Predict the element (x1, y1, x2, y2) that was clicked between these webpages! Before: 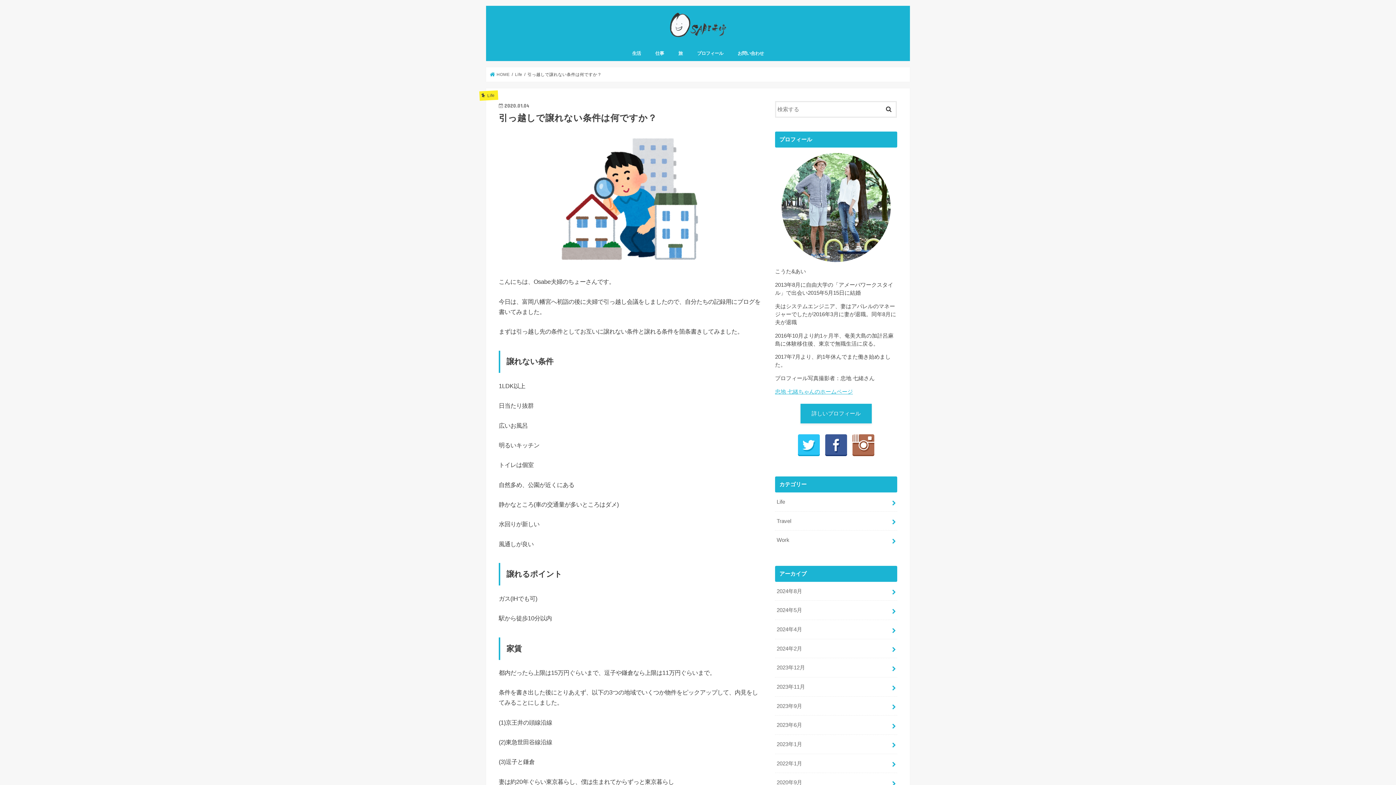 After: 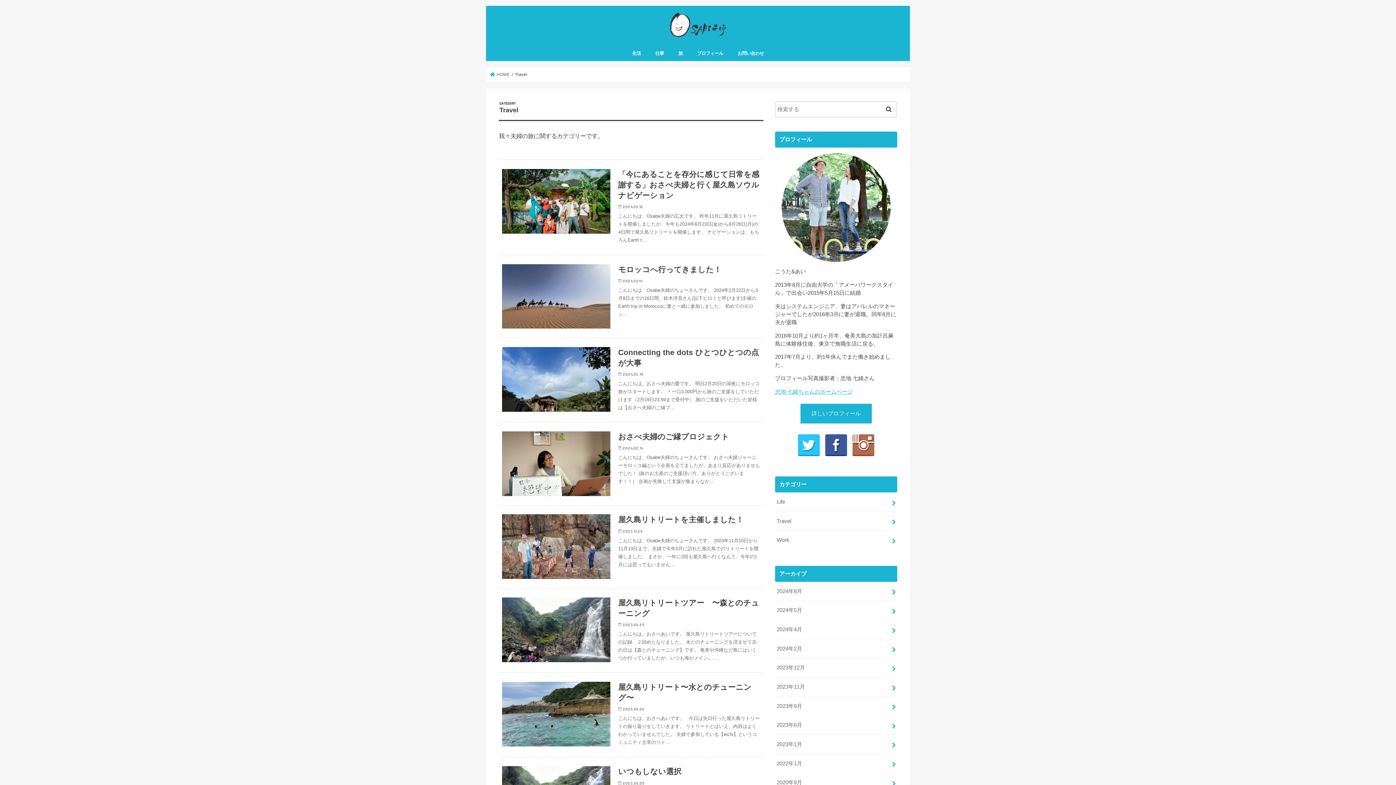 Action: bbox: (671, 45, 690, 61) label: 旅